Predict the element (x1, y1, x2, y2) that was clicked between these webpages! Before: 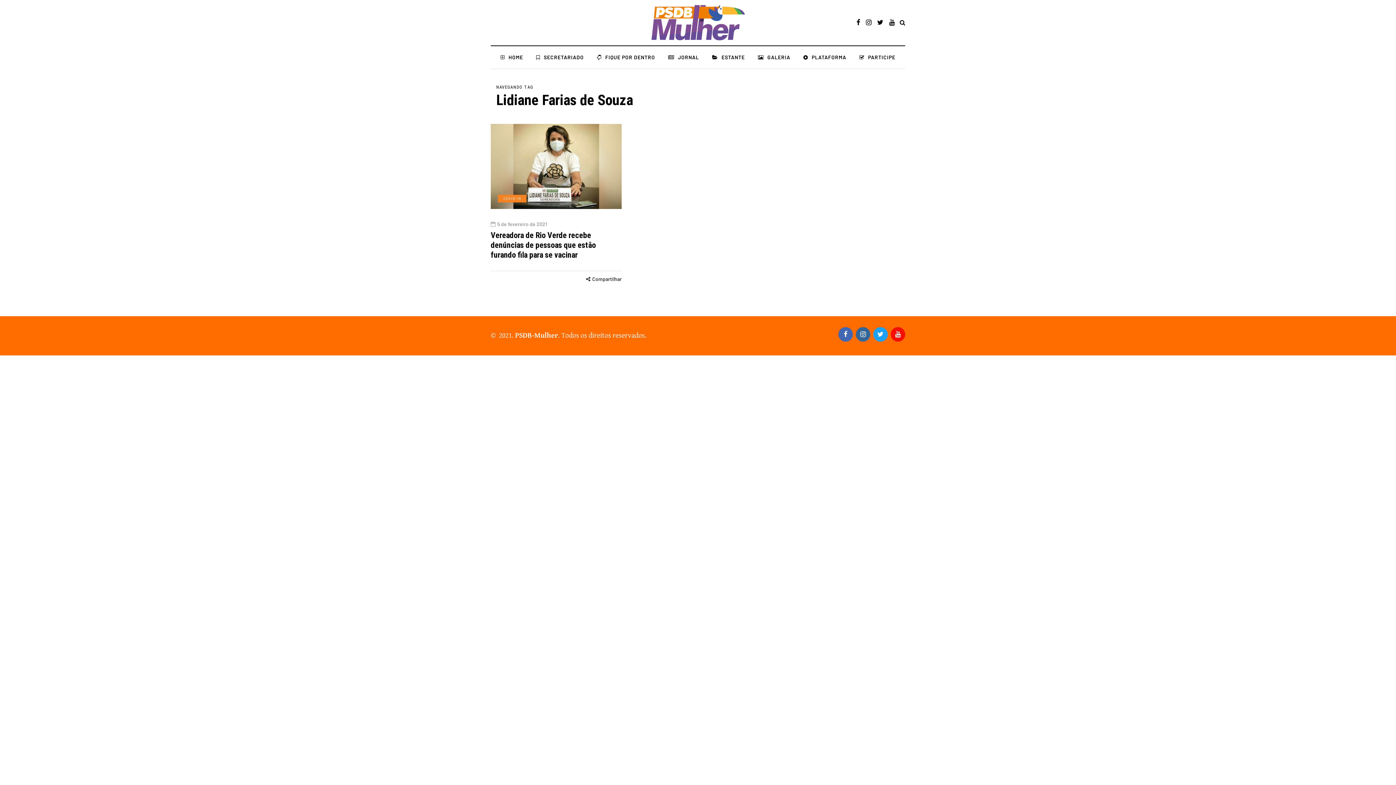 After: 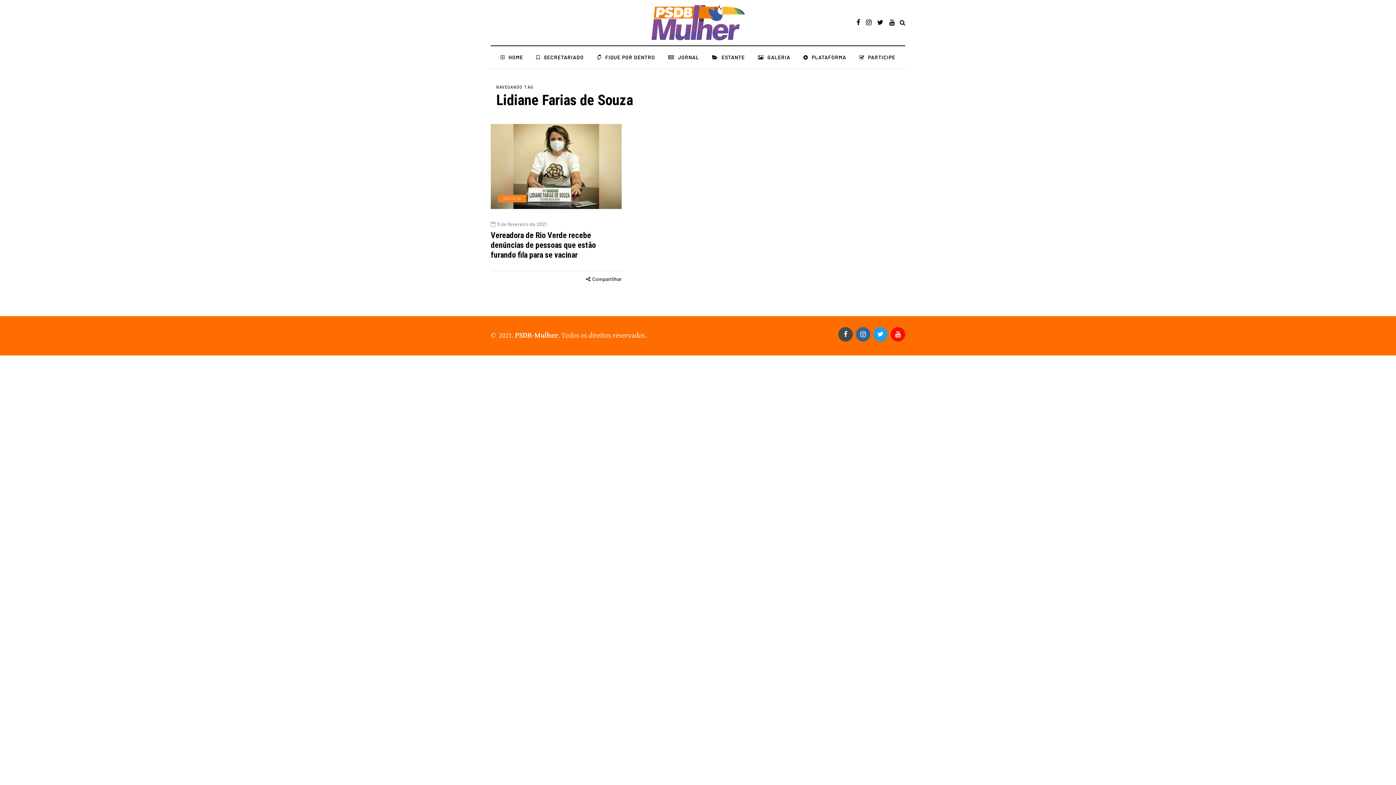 Action: bbox: (838, 327, 853, 341)